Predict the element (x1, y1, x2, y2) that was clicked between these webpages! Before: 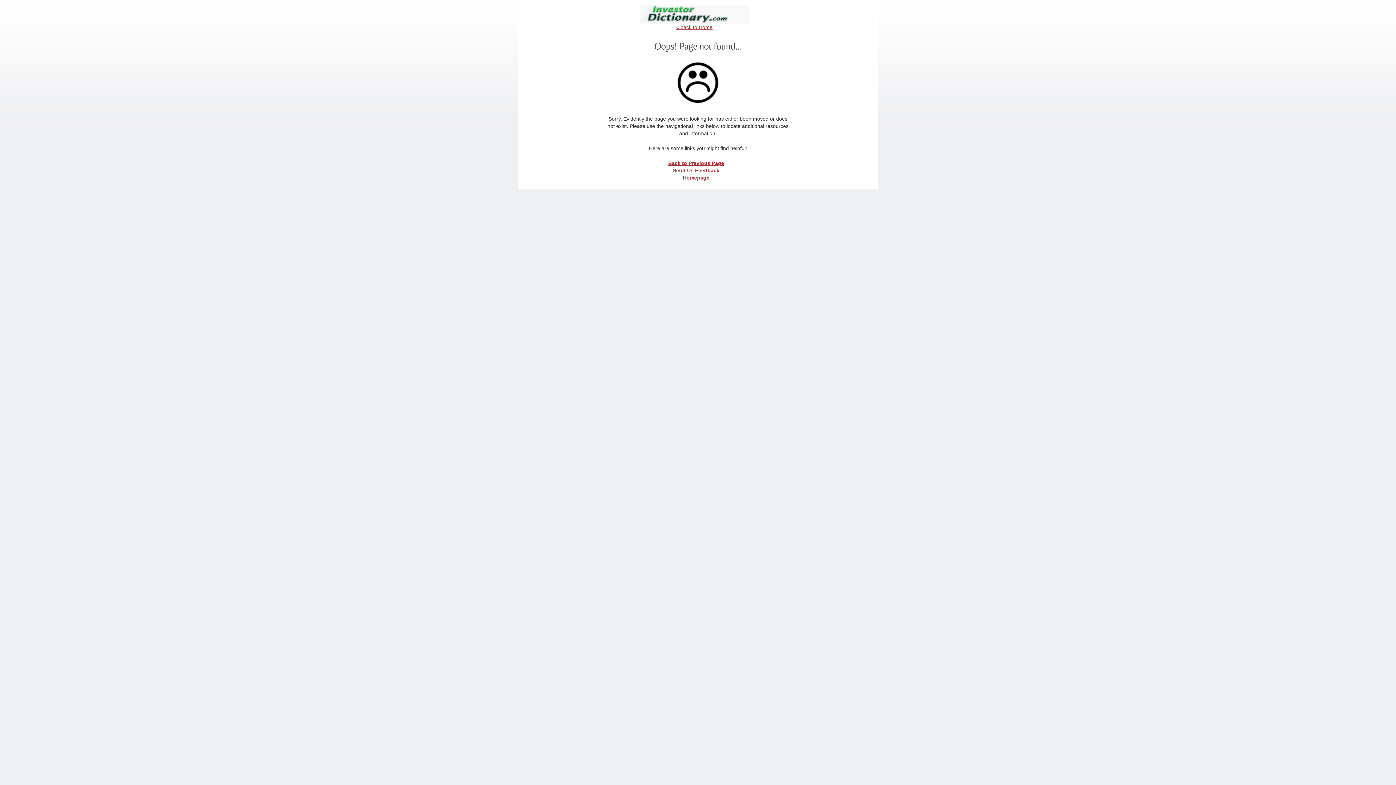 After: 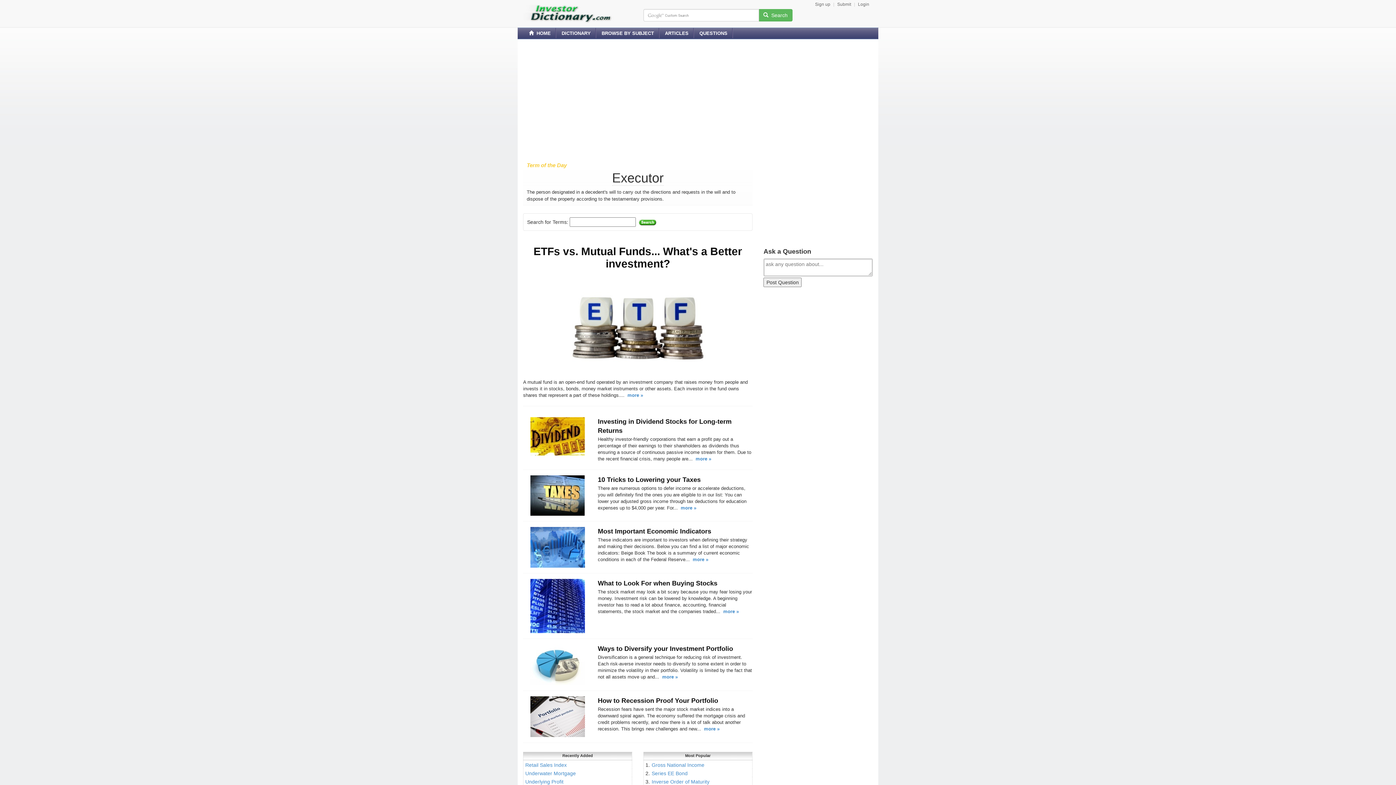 Action: bbox: (640, 5, 749, 23)